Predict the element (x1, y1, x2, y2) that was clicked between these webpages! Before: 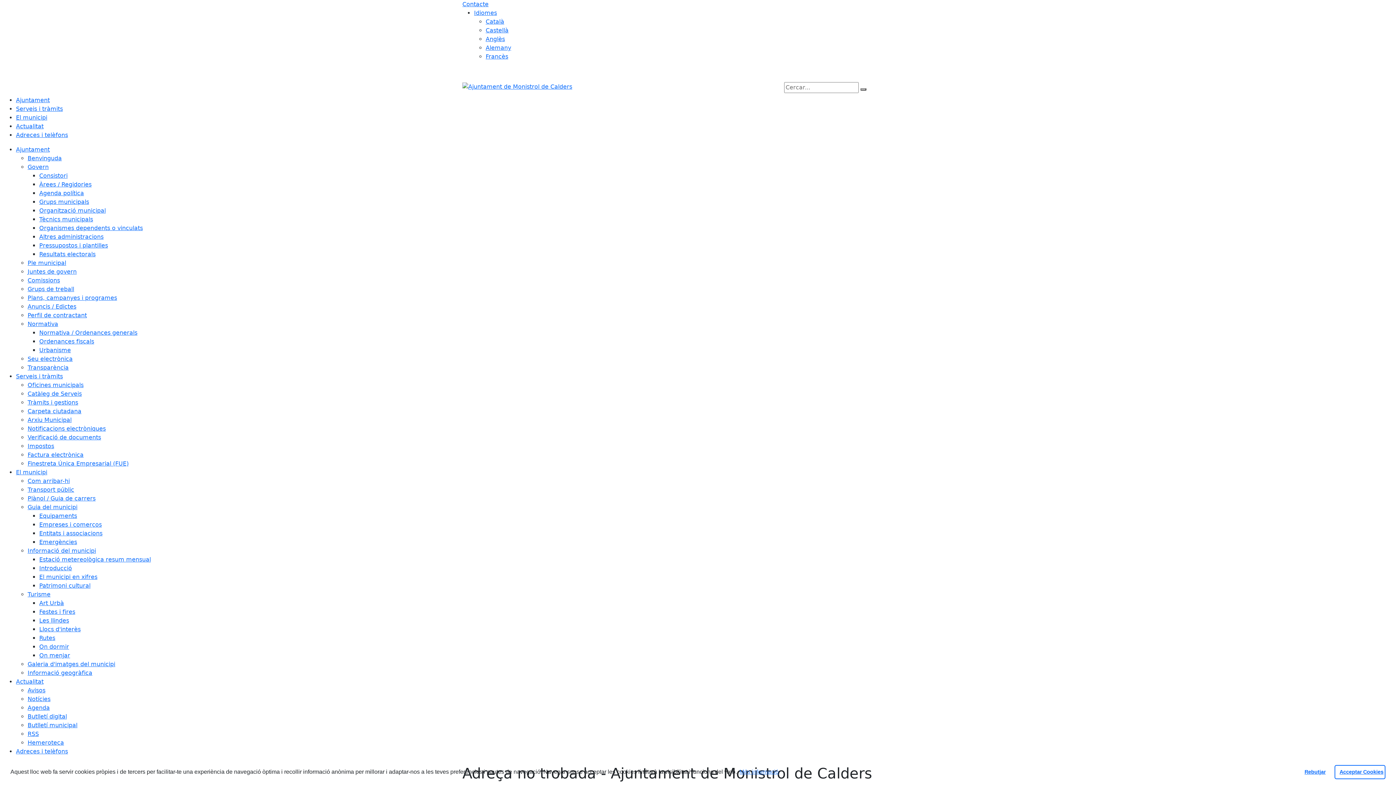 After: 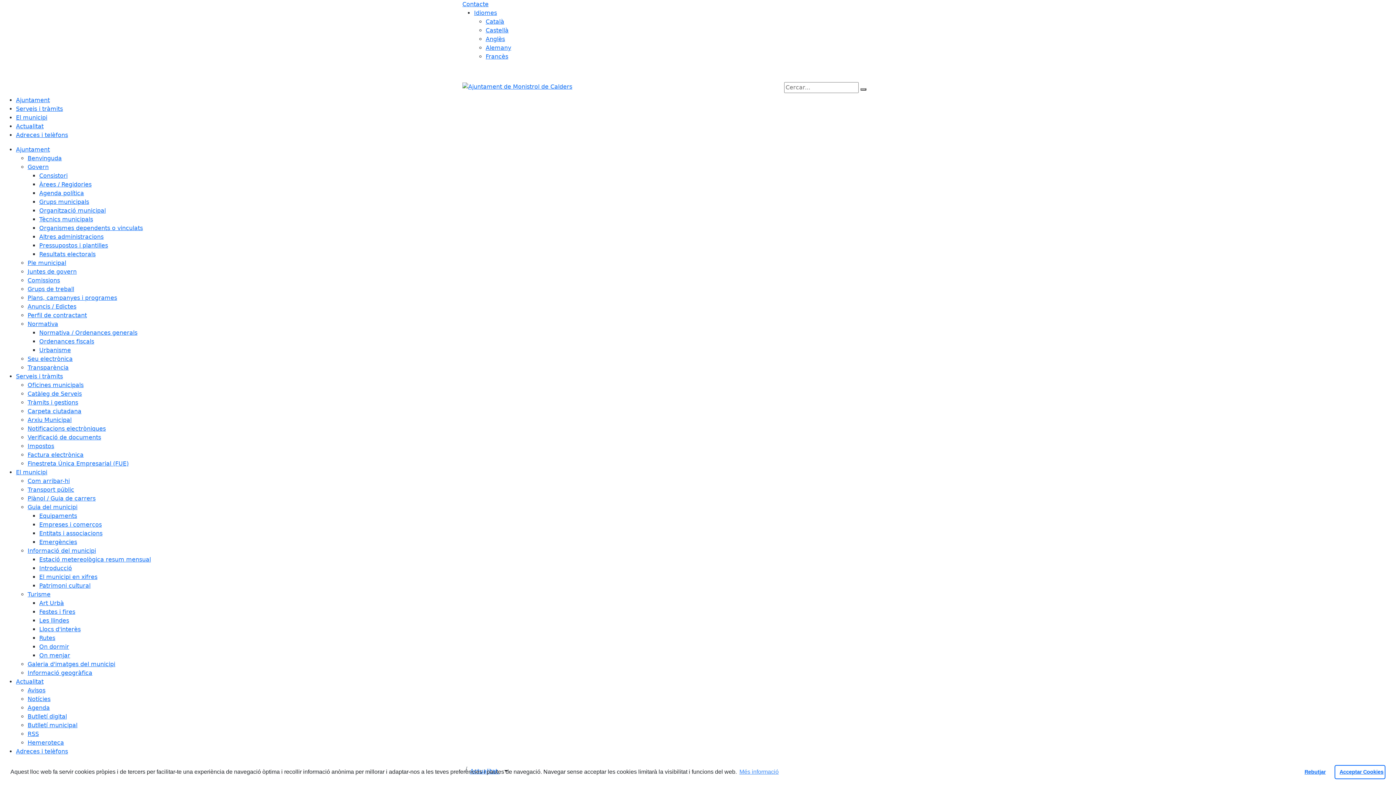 Action: bbox: (16, 678, 43, 685) label: Actualitat